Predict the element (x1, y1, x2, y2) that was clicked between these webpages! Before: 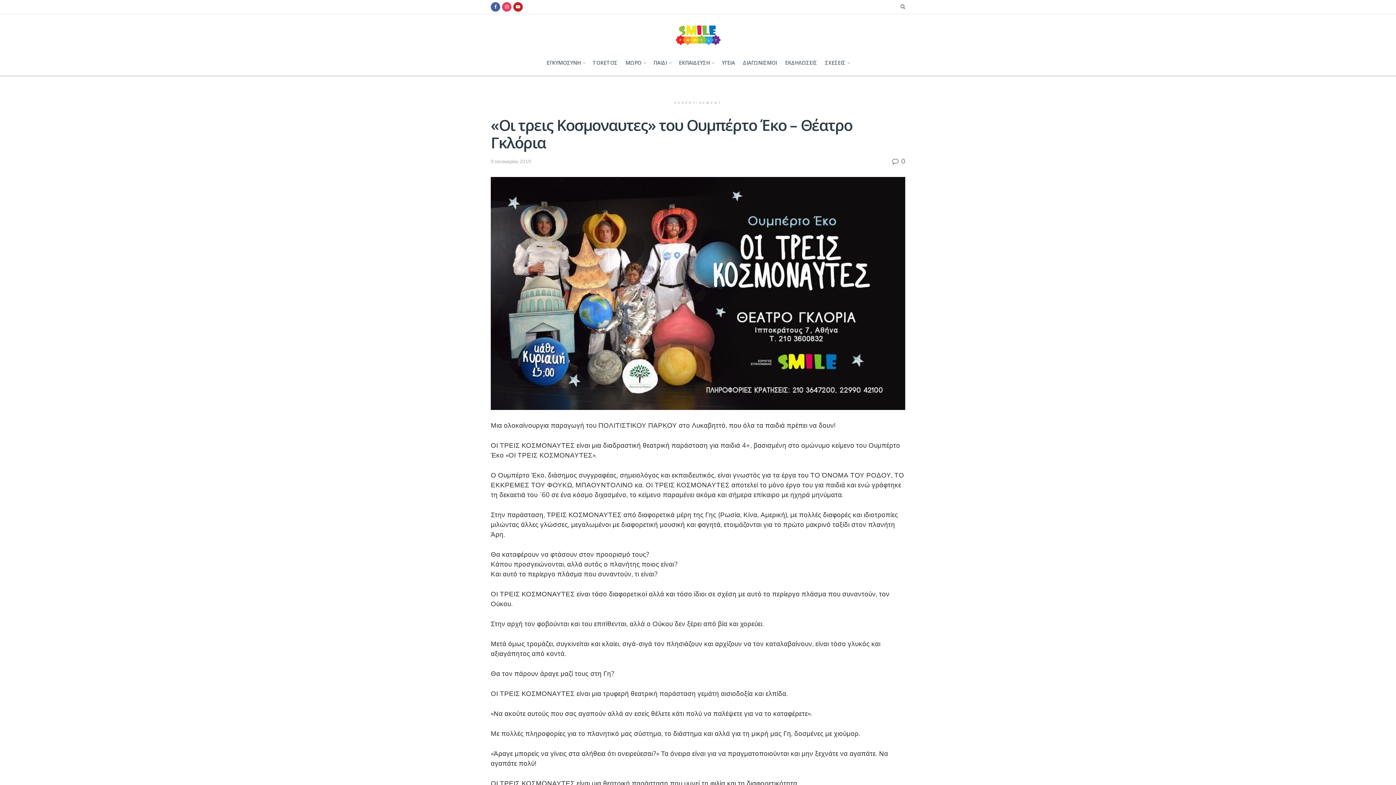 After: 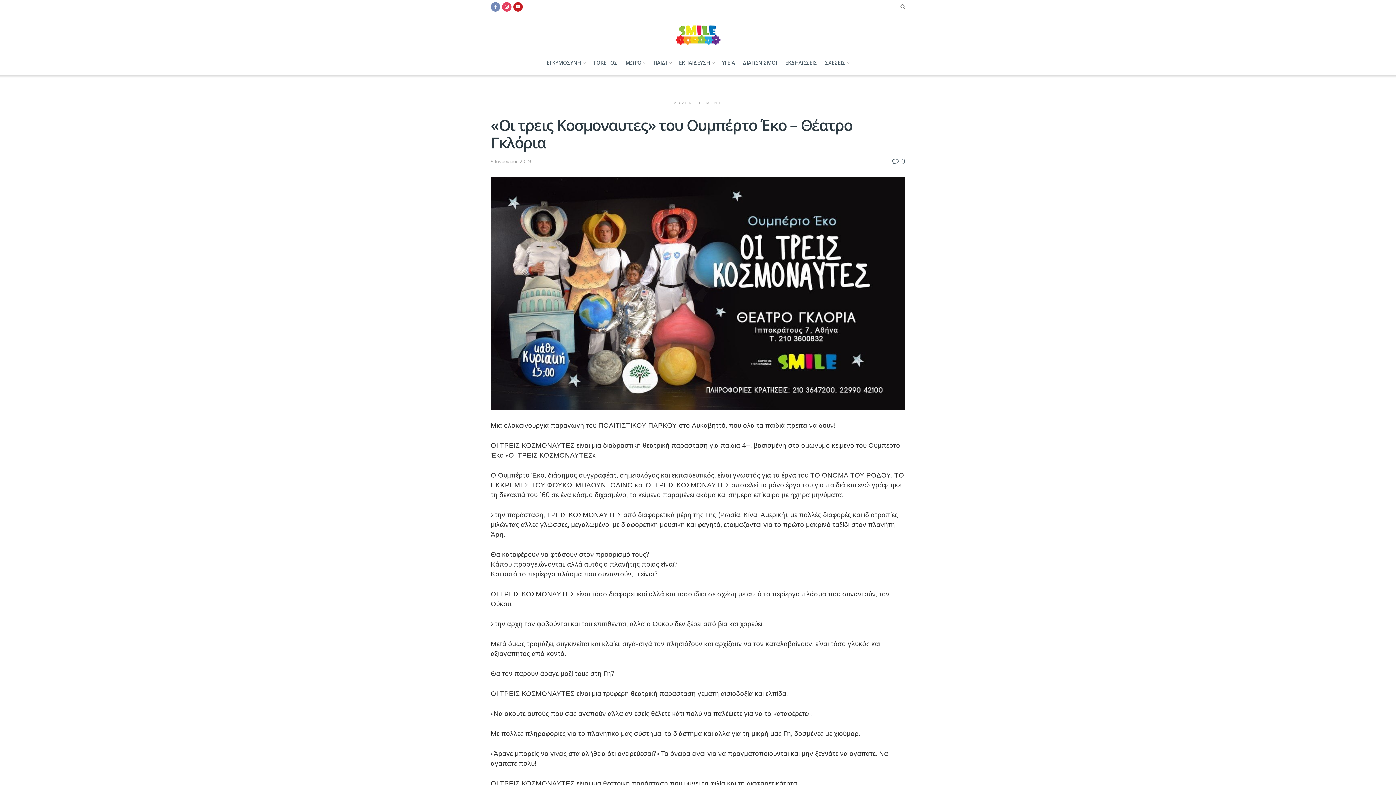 Action: bbox: (490, 0, 500, 13) label: Find us on Facebook